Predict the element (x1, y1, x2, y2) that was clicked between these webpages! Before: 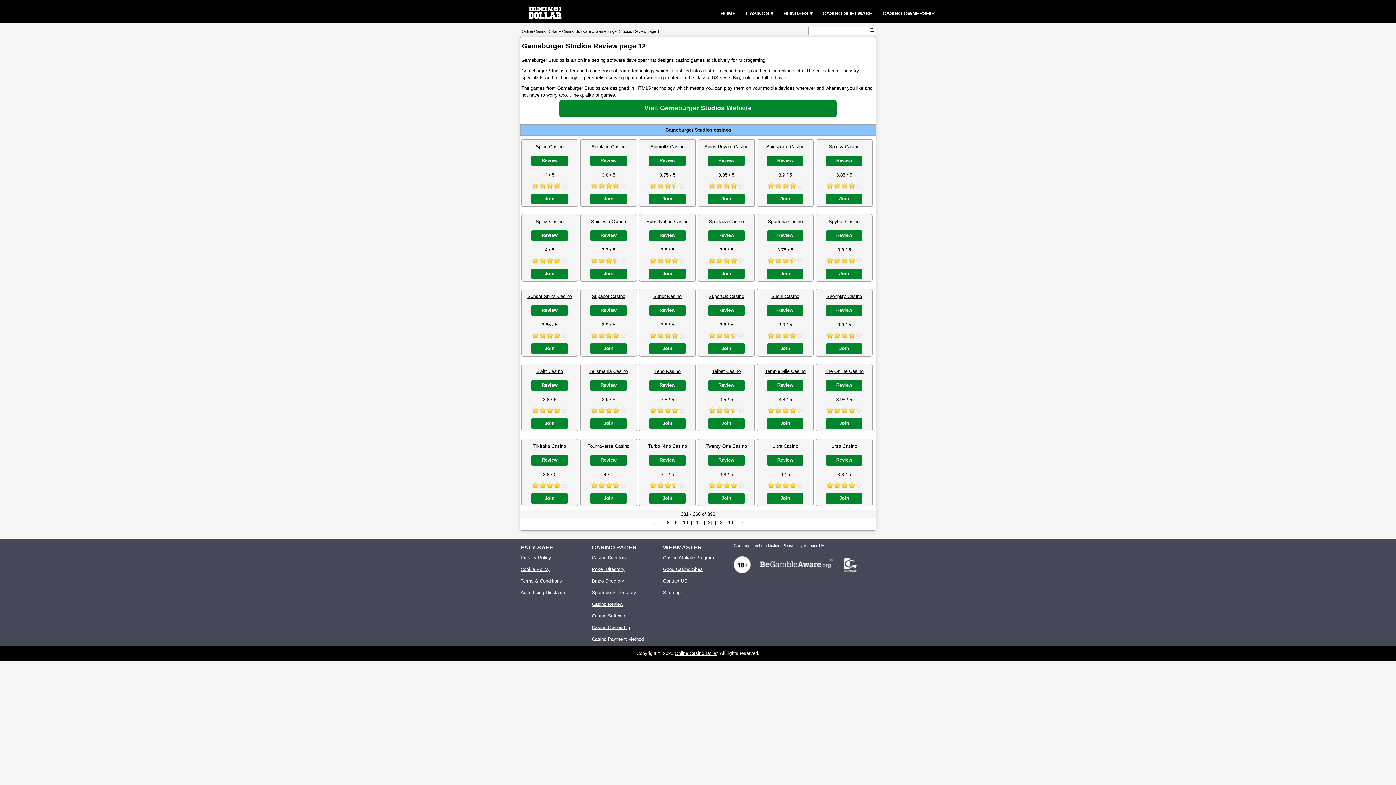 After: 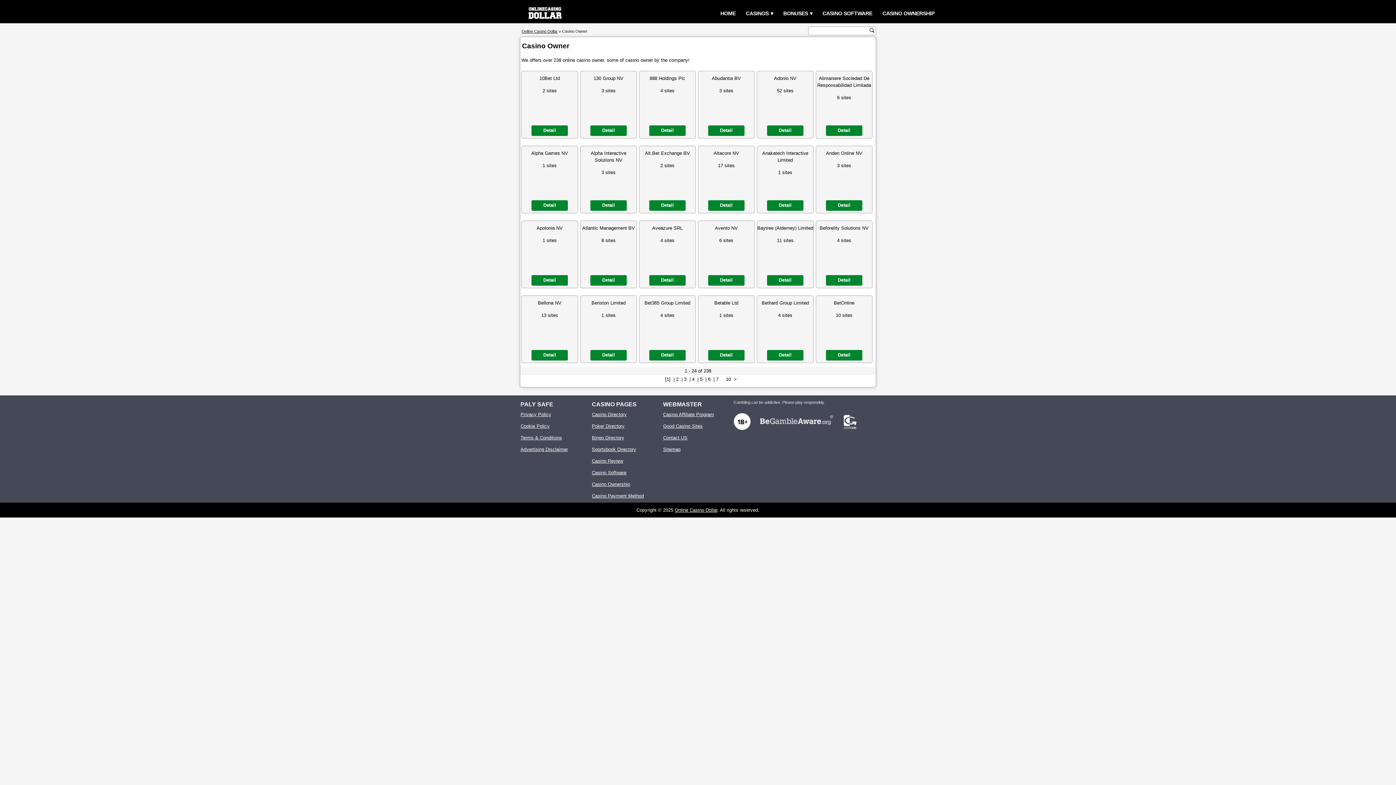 Action: bbox: (592, 625, 630, 630) label: Casino Ownership